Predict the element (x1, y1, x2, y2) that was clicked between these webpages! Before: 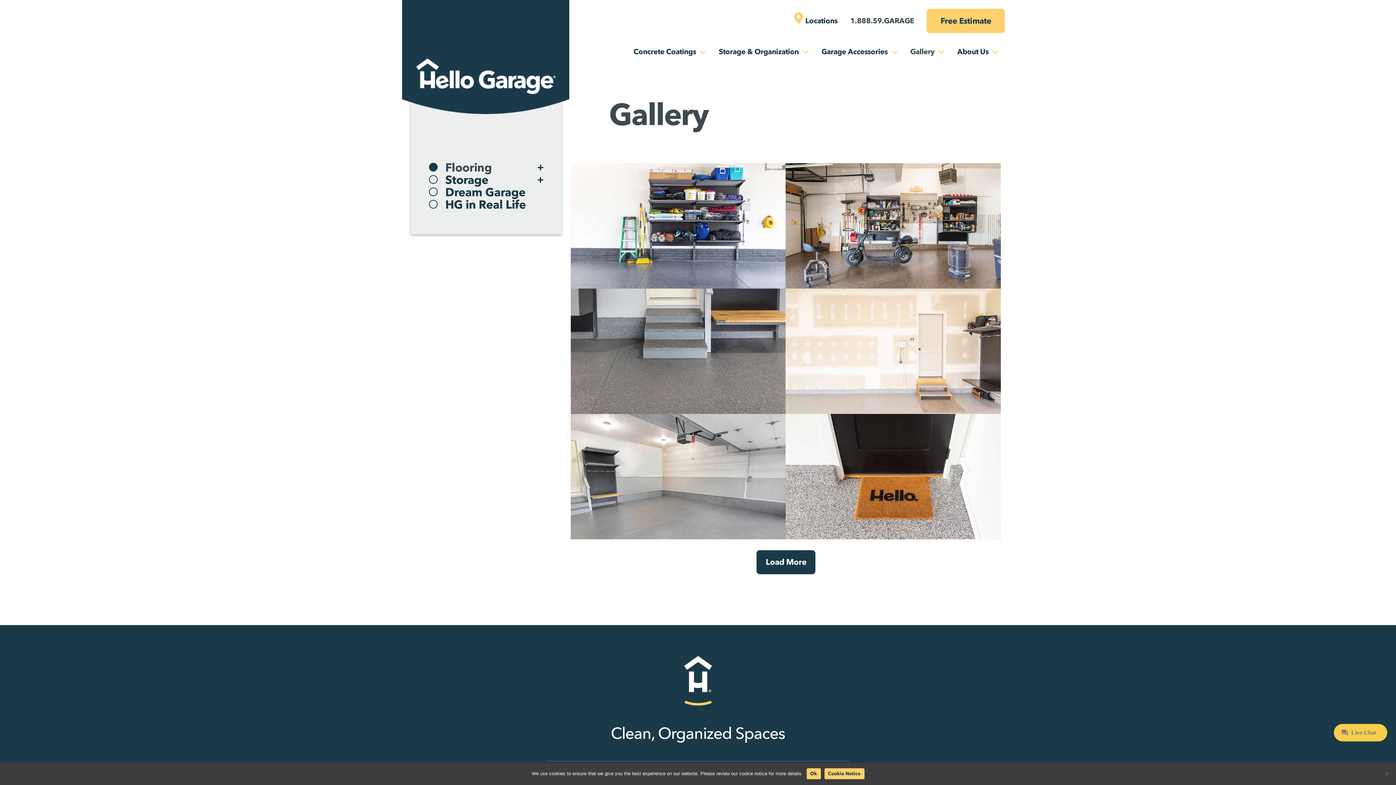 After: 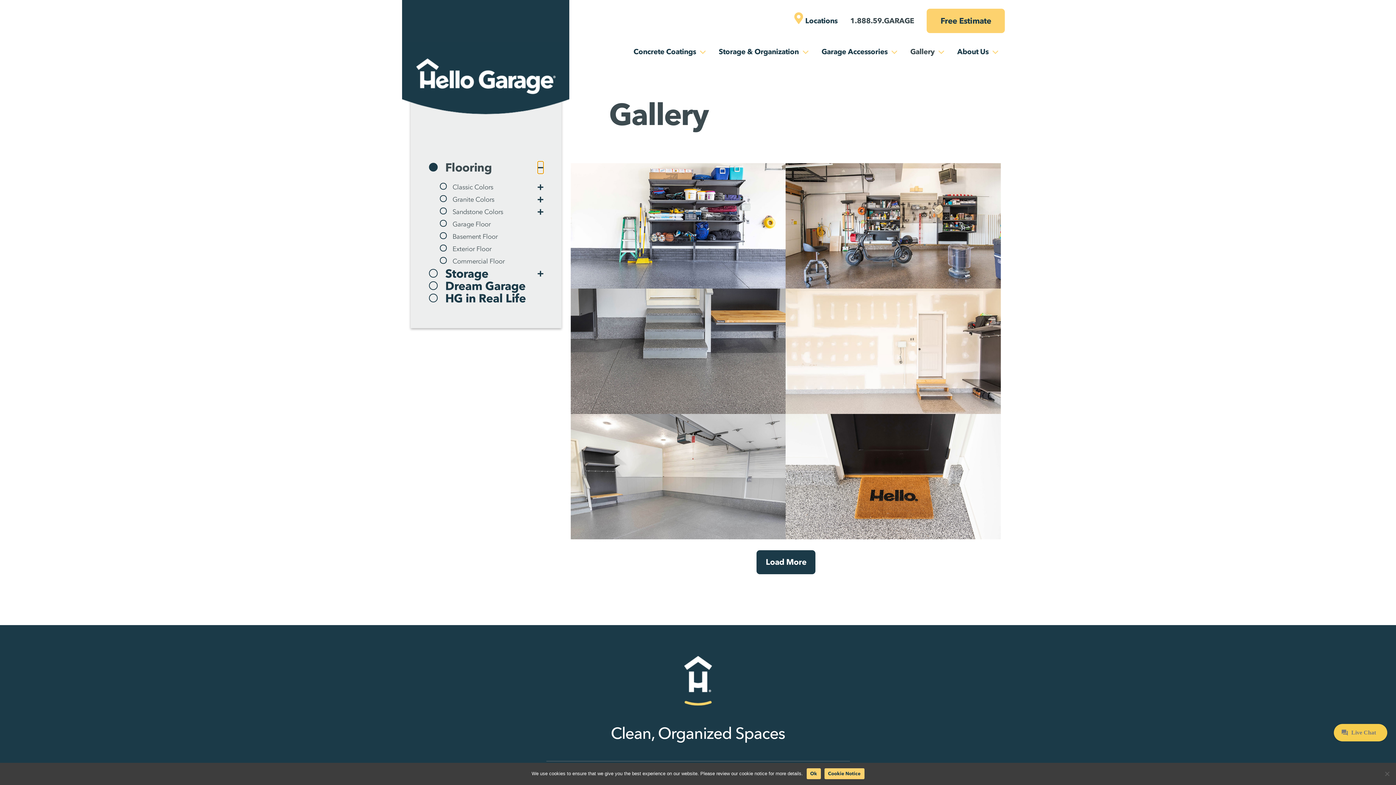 Action: bbox: (537, 161, 543, 173)